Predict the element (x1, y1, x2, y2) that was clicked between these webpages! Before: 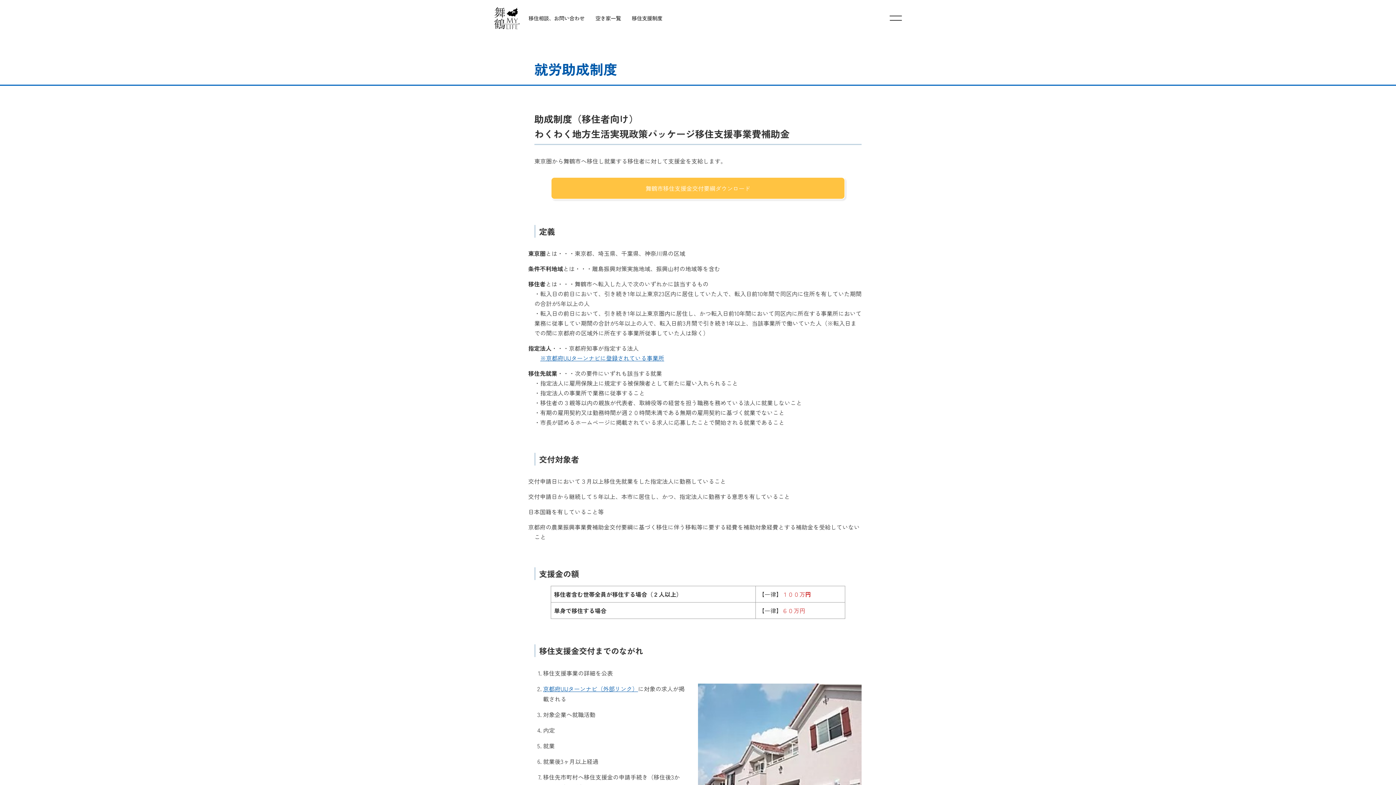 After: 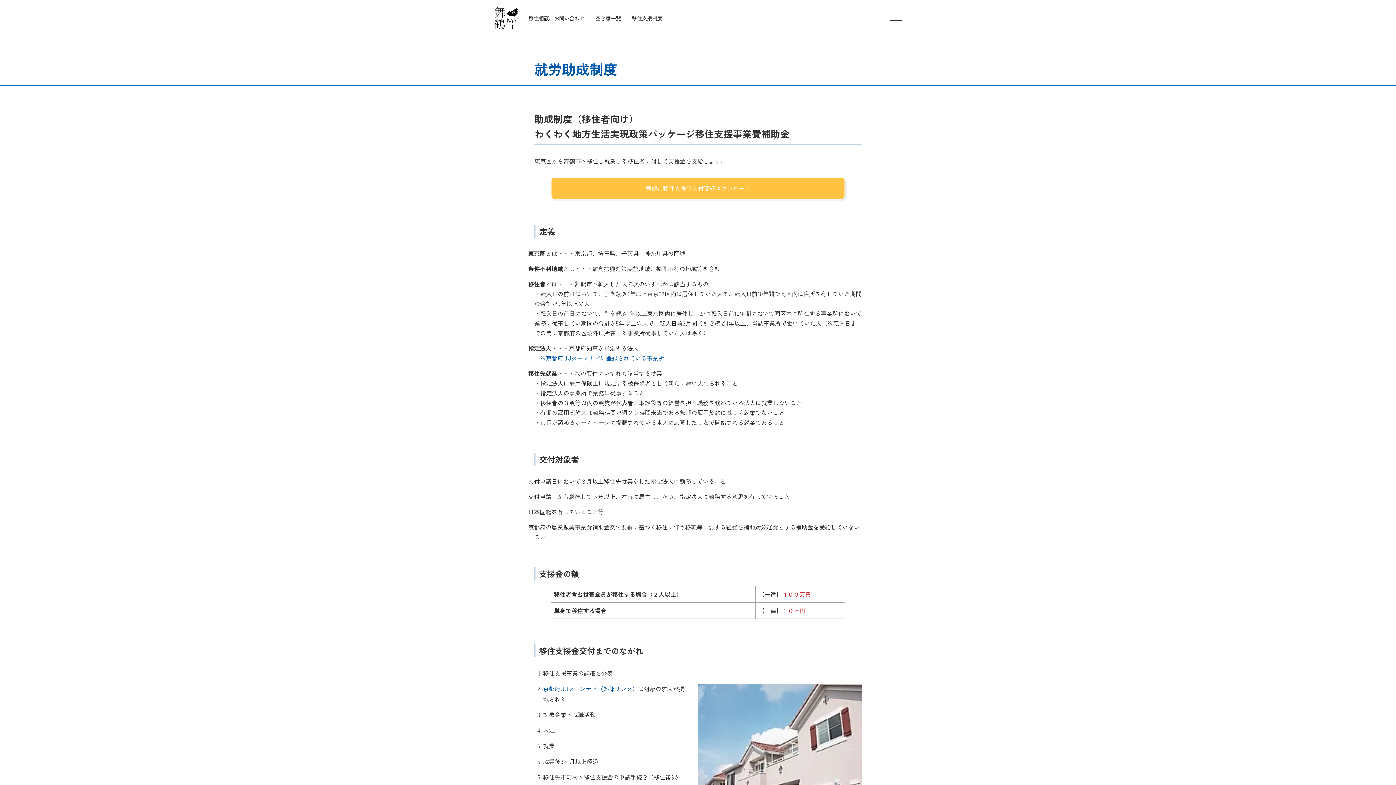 Action: label: 舞鶴市移住支援金交付要綱ダウンロード bbox: (550, 177, 845, 199)